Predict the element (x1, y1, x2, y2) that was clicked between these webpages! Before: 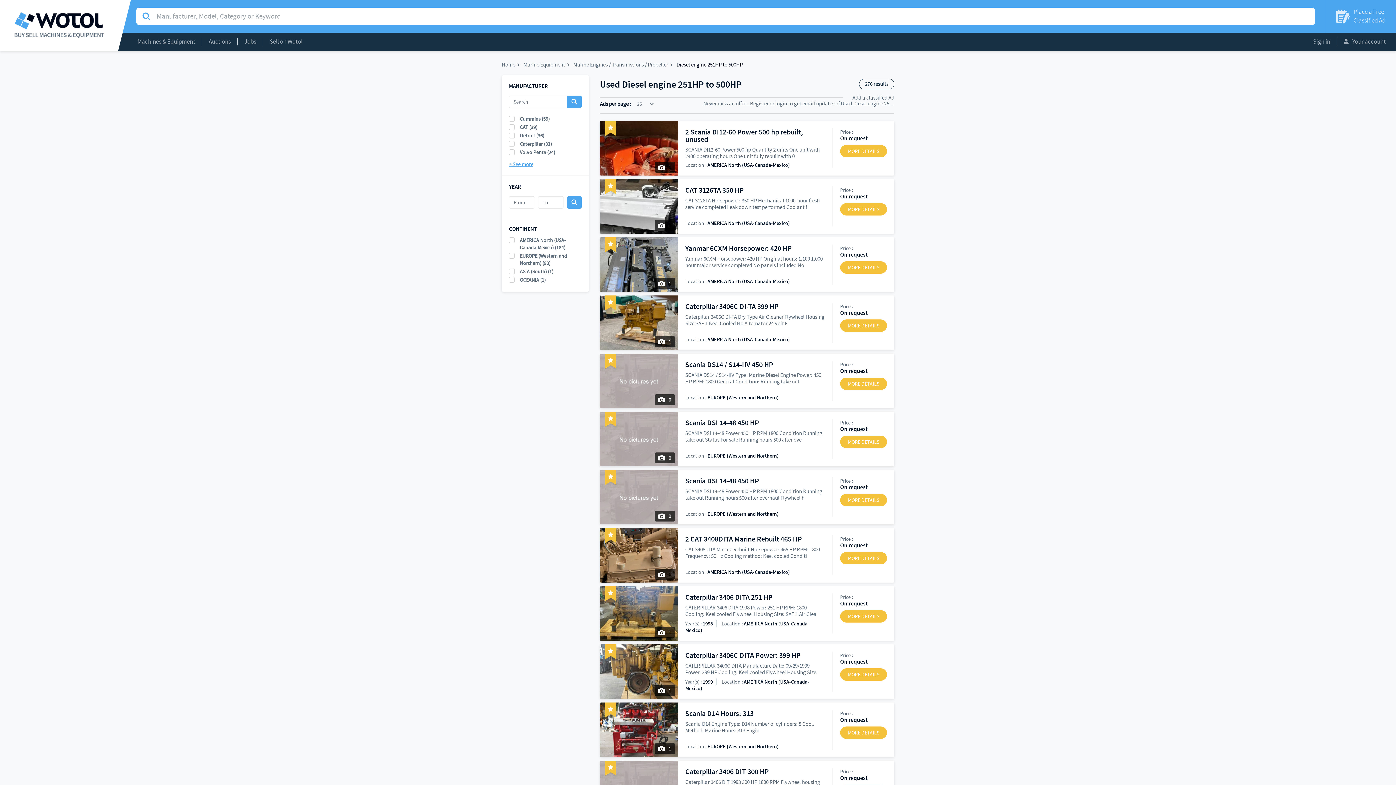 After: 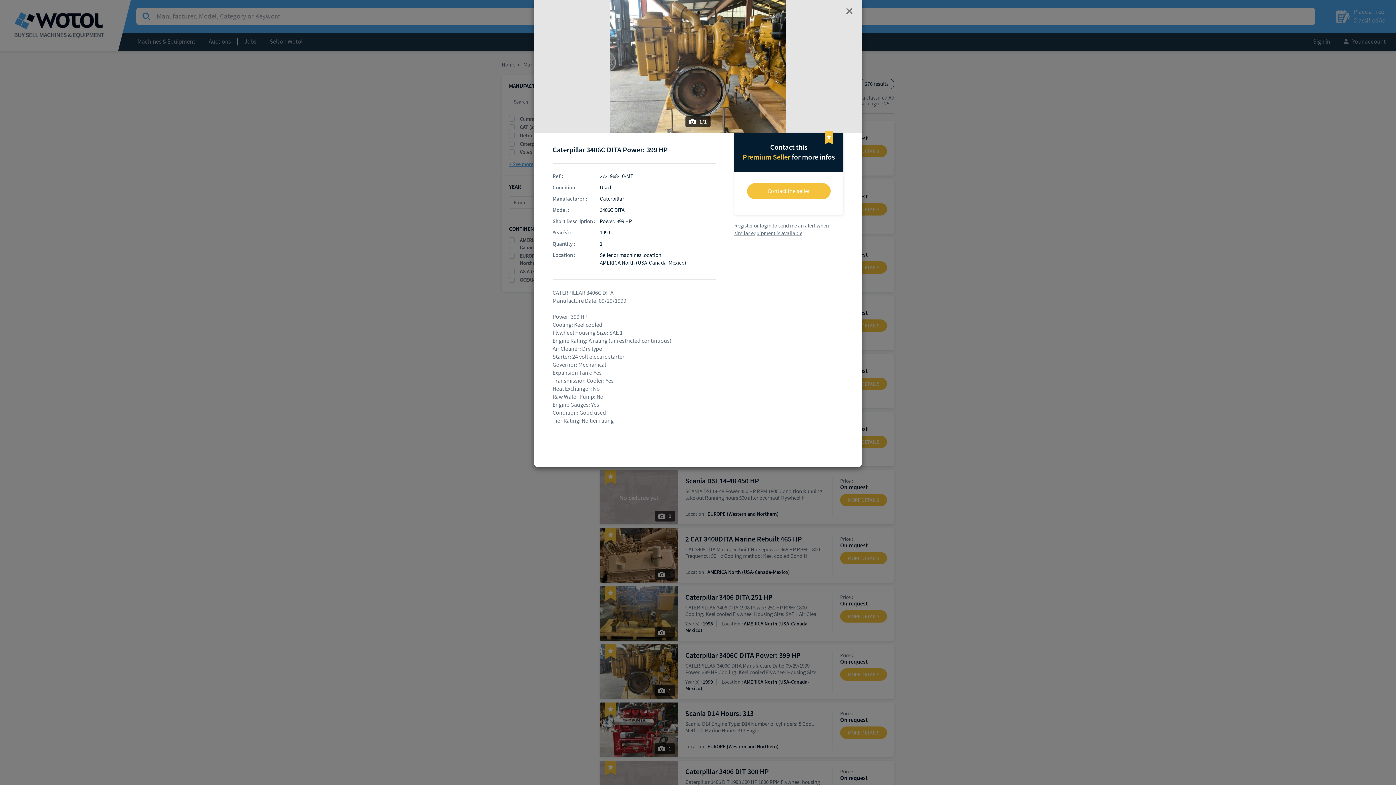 Action: bbox: (840, 668, 887, 680) label: MORE DETAILS